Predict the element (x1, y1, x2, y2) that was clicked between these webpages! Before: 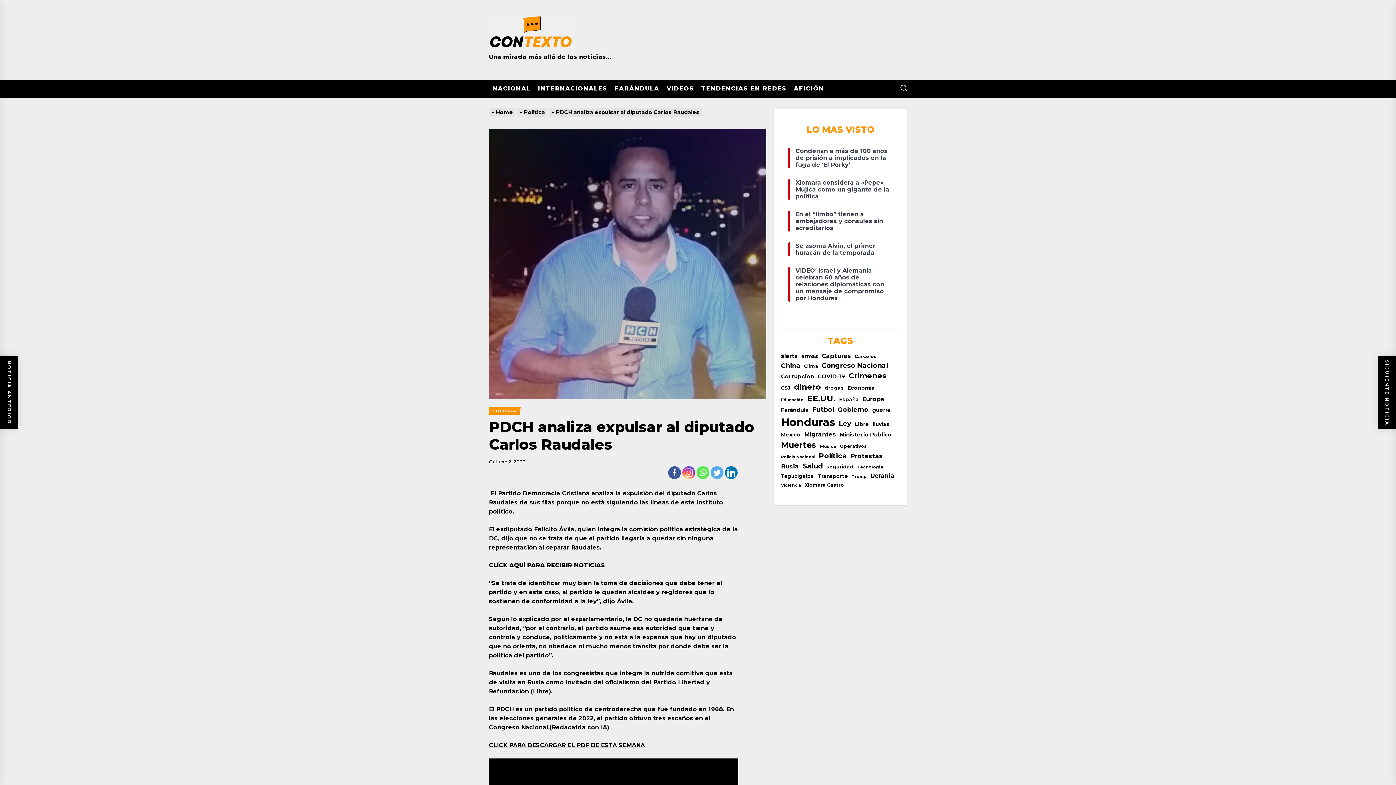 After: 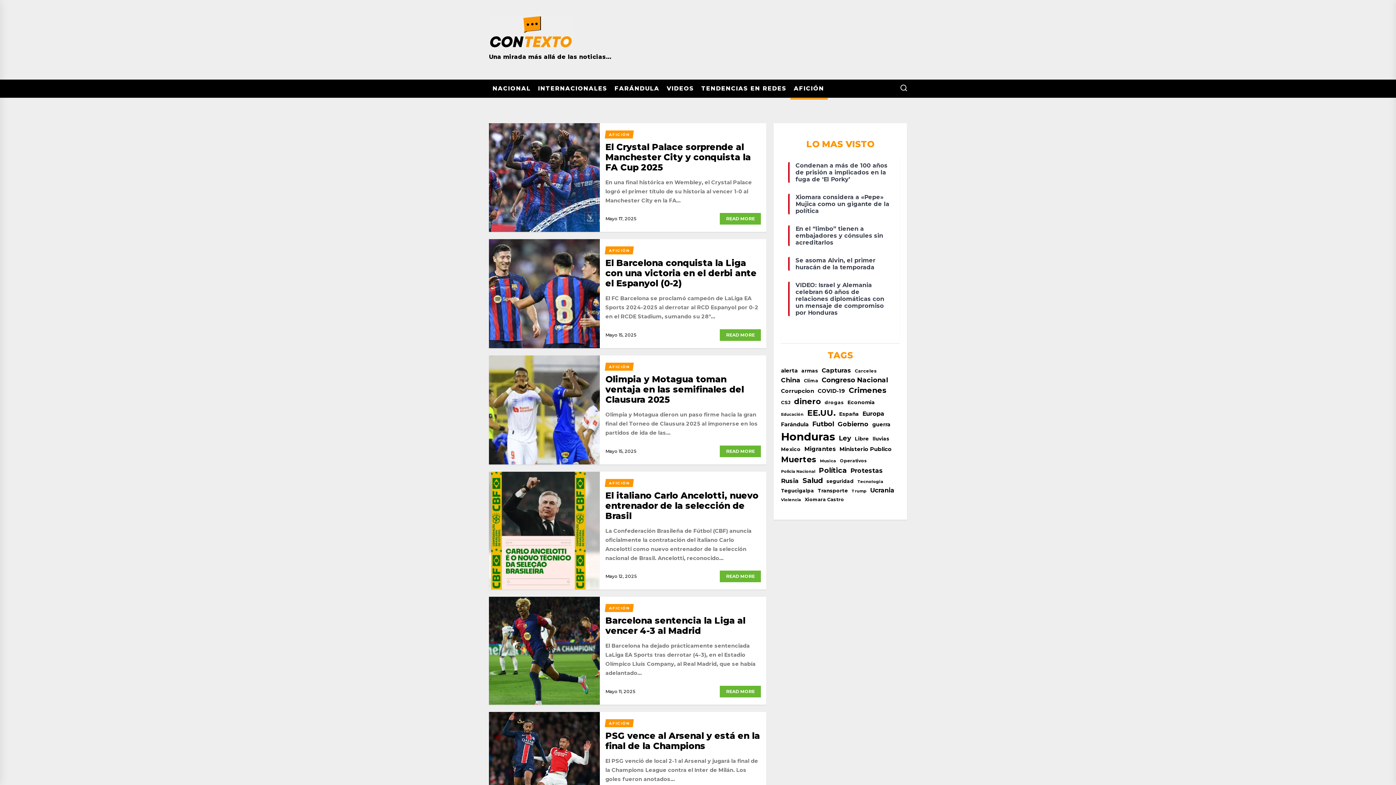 Action: label: AFICIÓN bbox: (794, 84, 824, 92)